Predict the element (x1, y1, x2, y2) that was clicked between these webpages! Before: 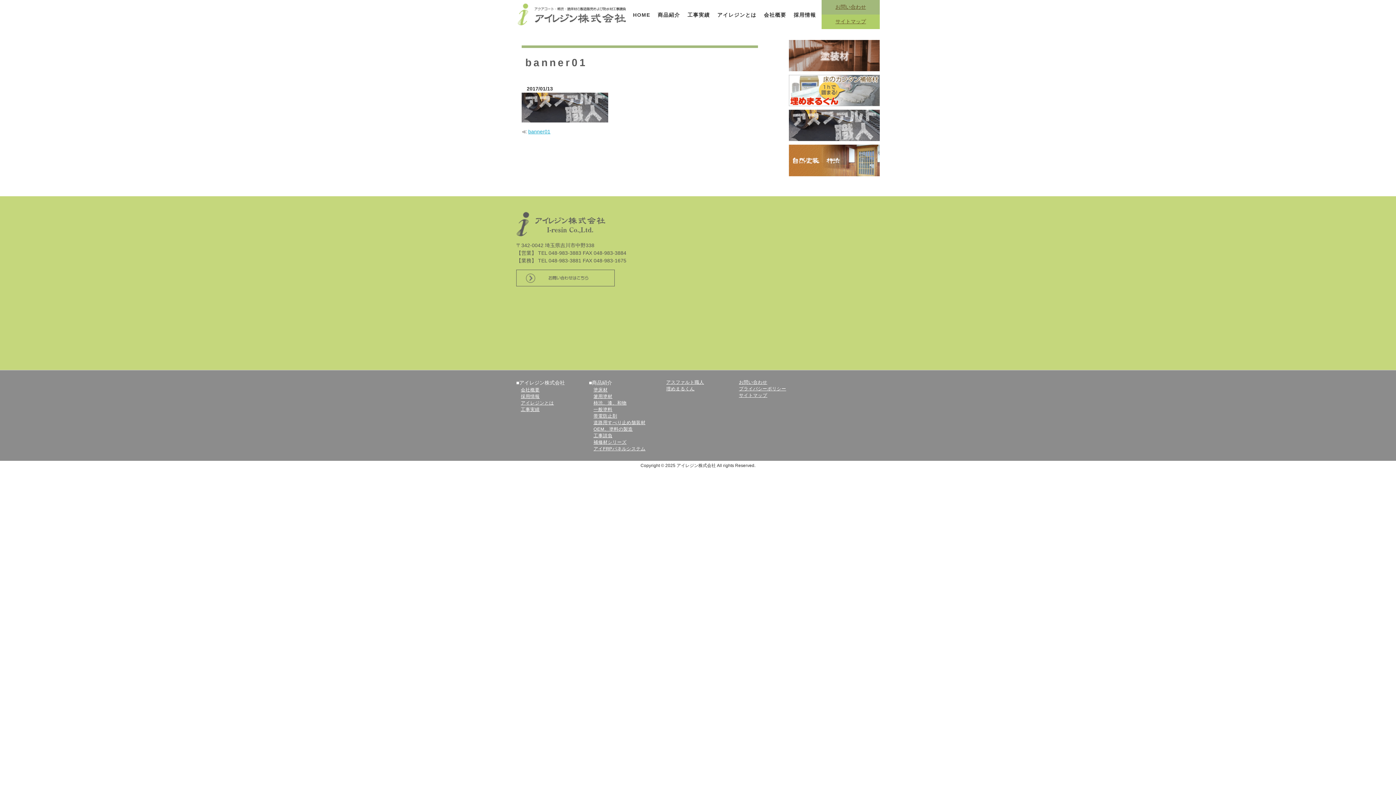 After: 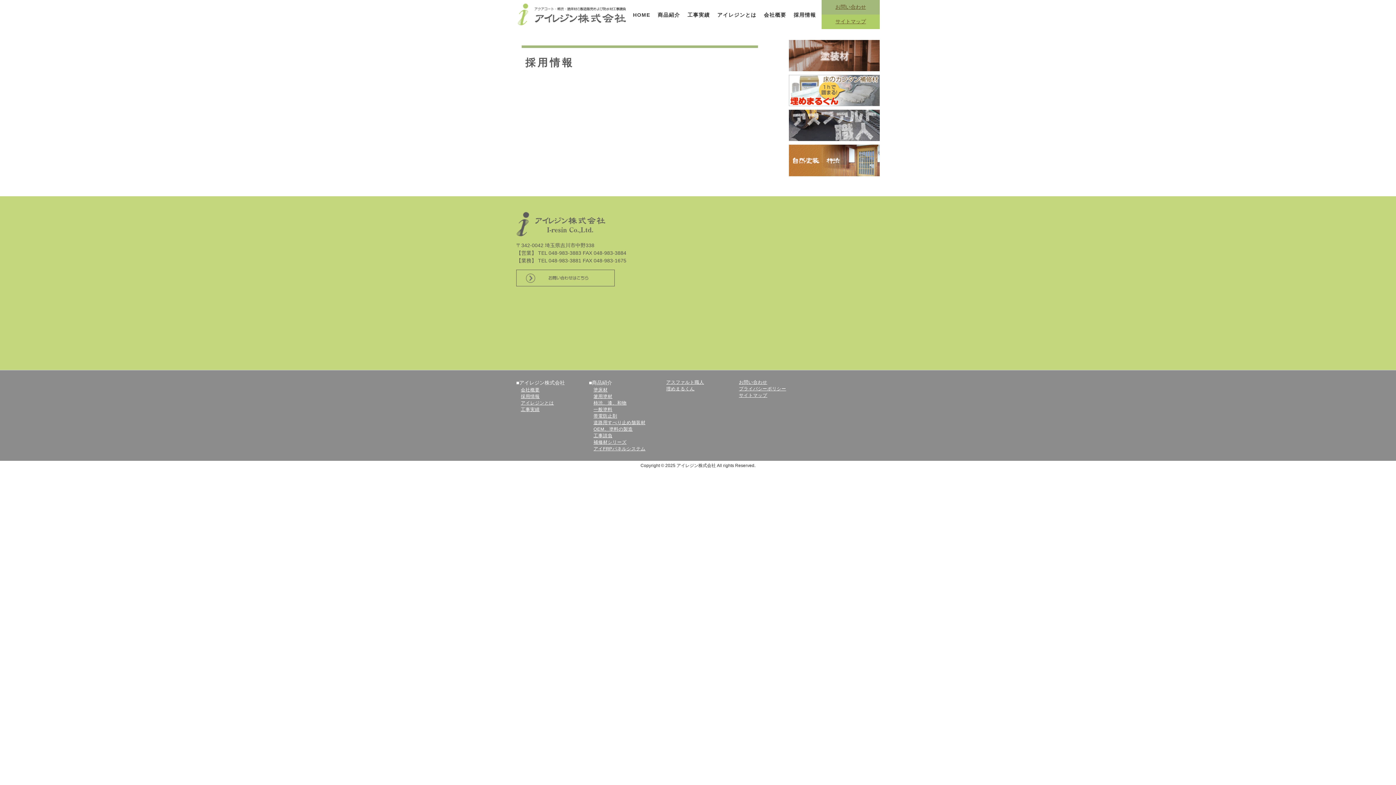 Action: label: 採用情報 bbox: (520, 394, 539, 399)